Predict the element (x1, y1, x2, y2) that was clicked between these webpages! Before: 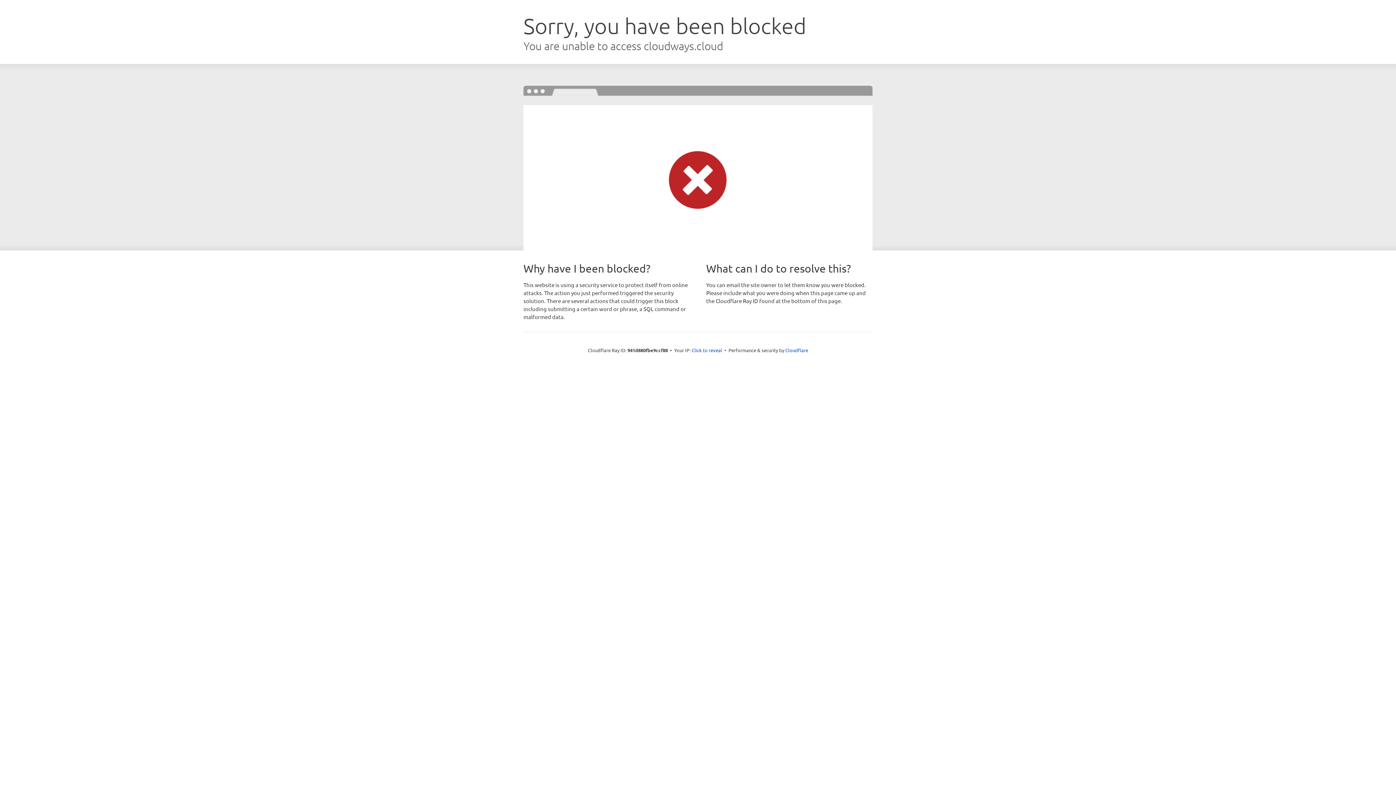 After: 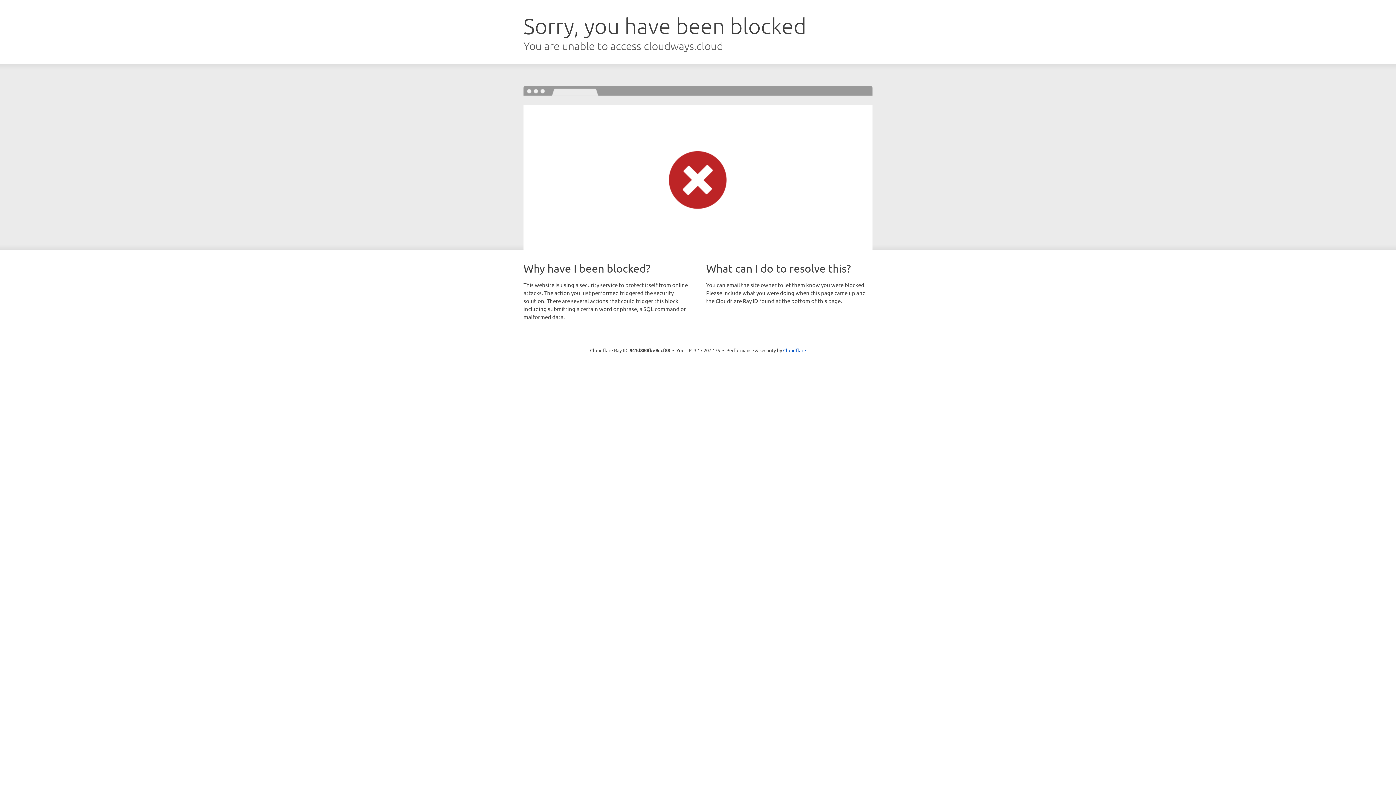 Action: bbox: (691, 346, 722, 353) label: Click to reveal